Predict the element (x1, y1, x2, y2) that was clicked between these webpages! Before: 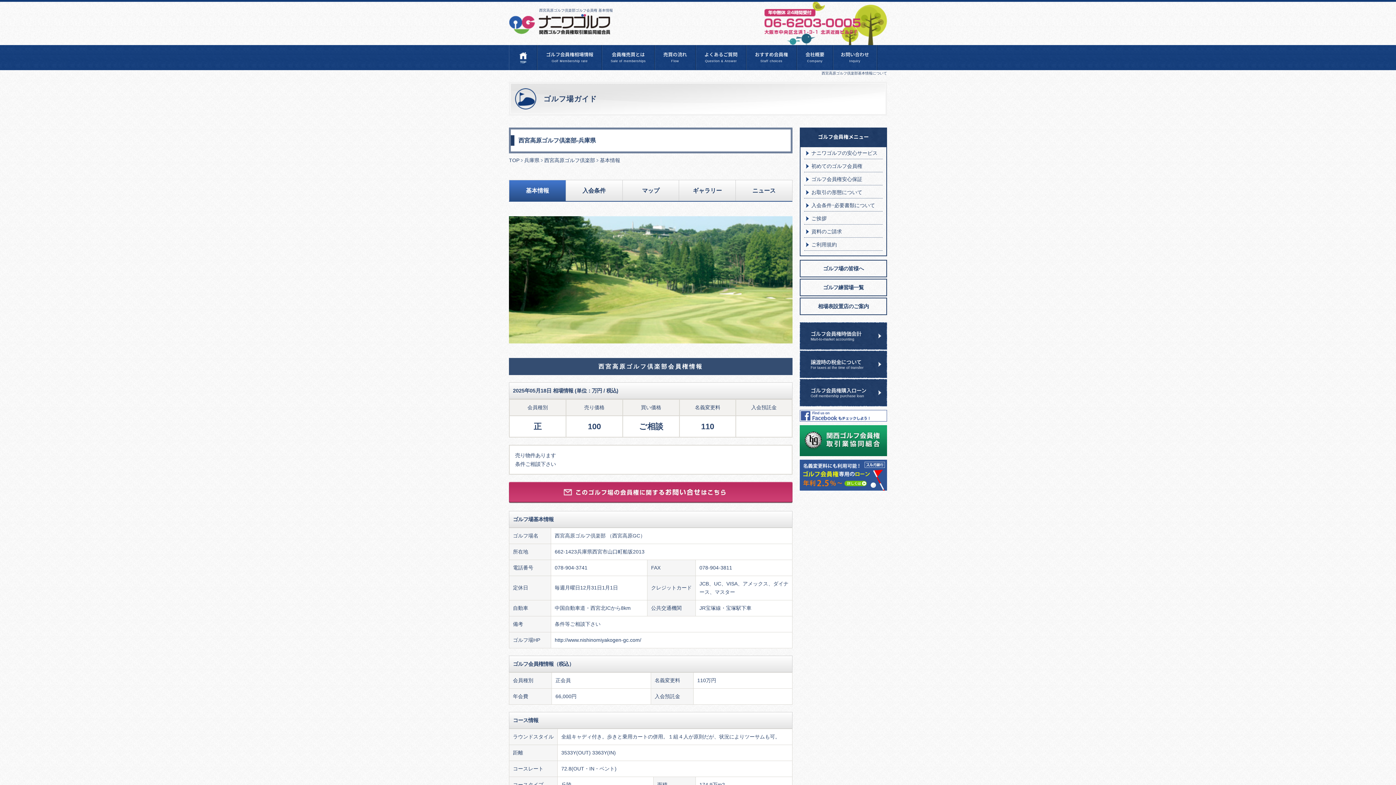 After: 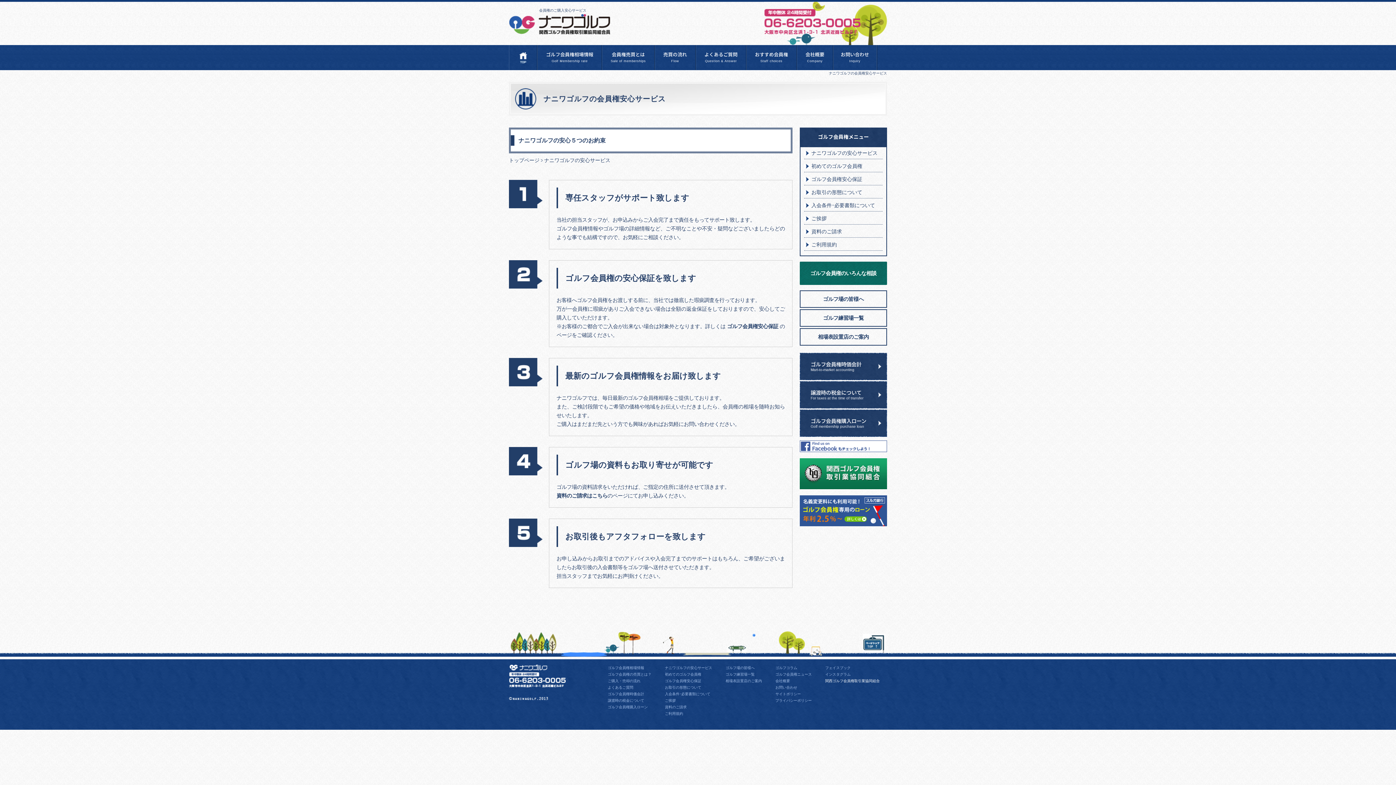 Action: bbox: (811, 150, 882, 156) label: ナニワゴルフの安心サービス